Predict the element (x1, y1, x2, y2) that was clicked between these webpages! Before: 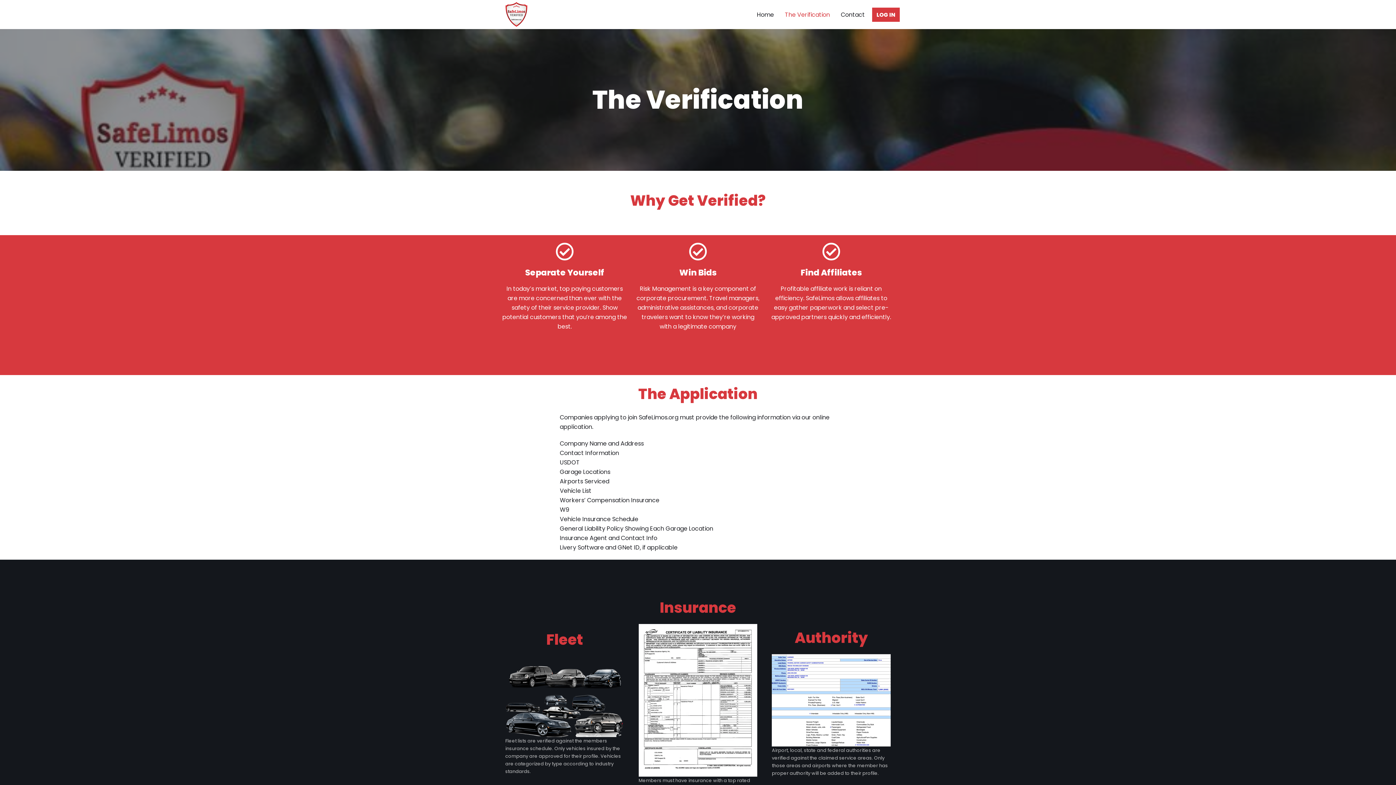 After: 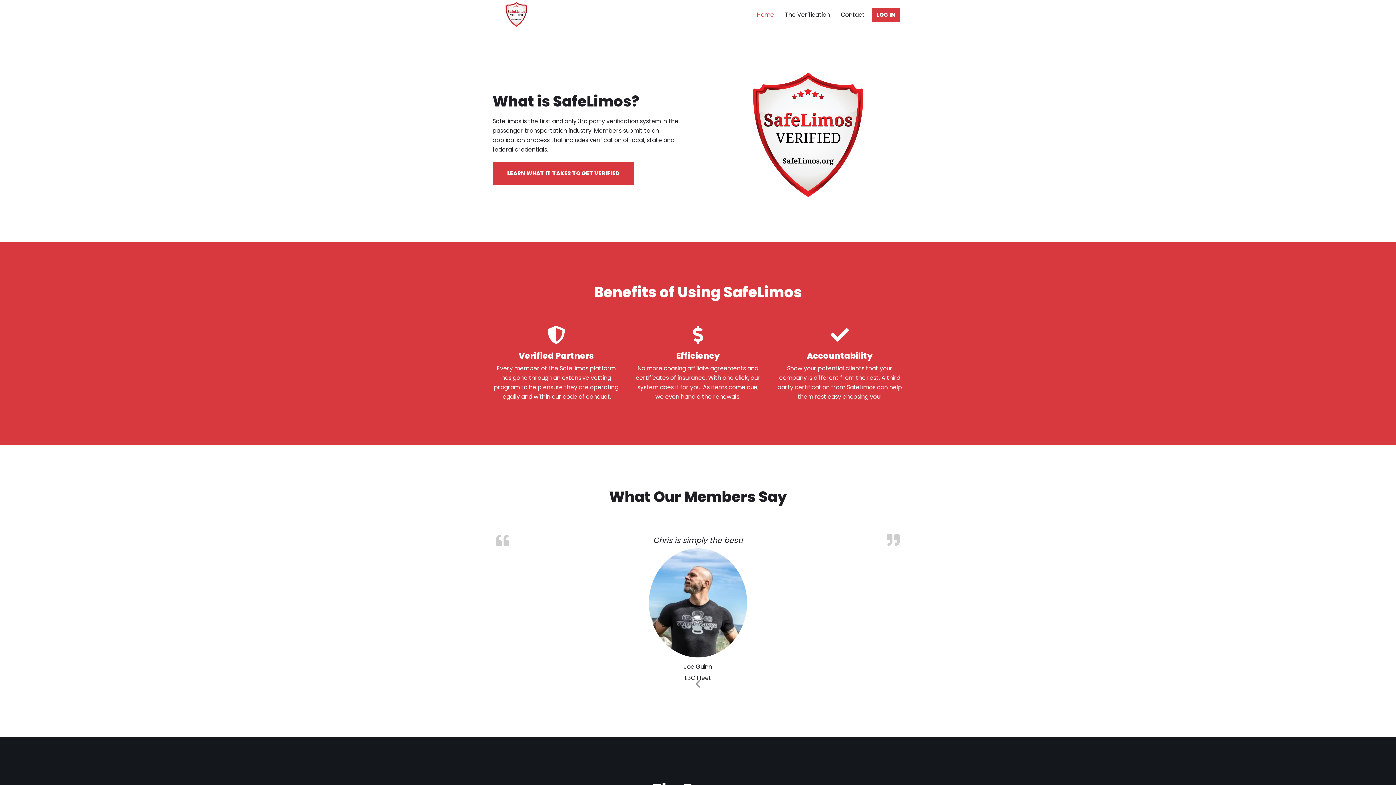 Action: label: Home bbox: (757, 8, 774, 20)